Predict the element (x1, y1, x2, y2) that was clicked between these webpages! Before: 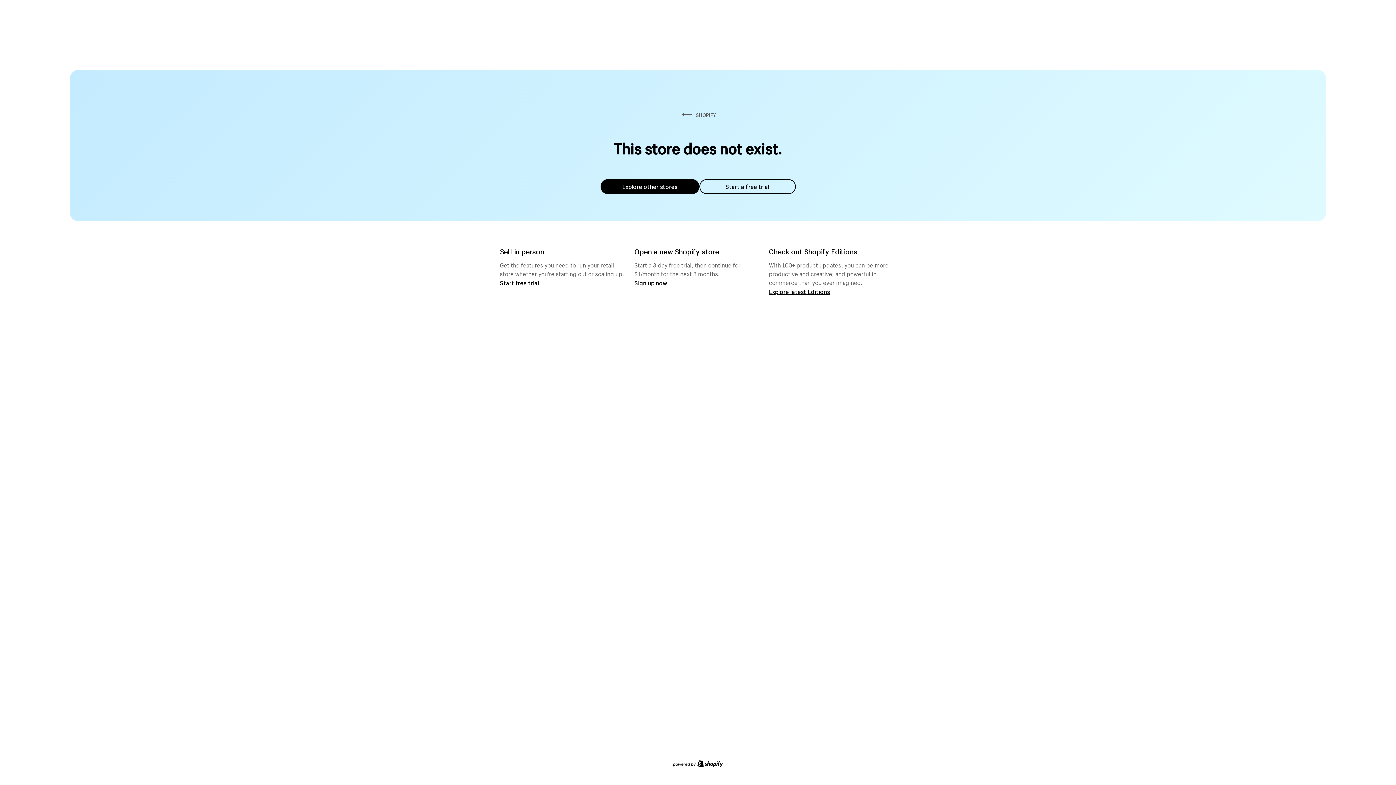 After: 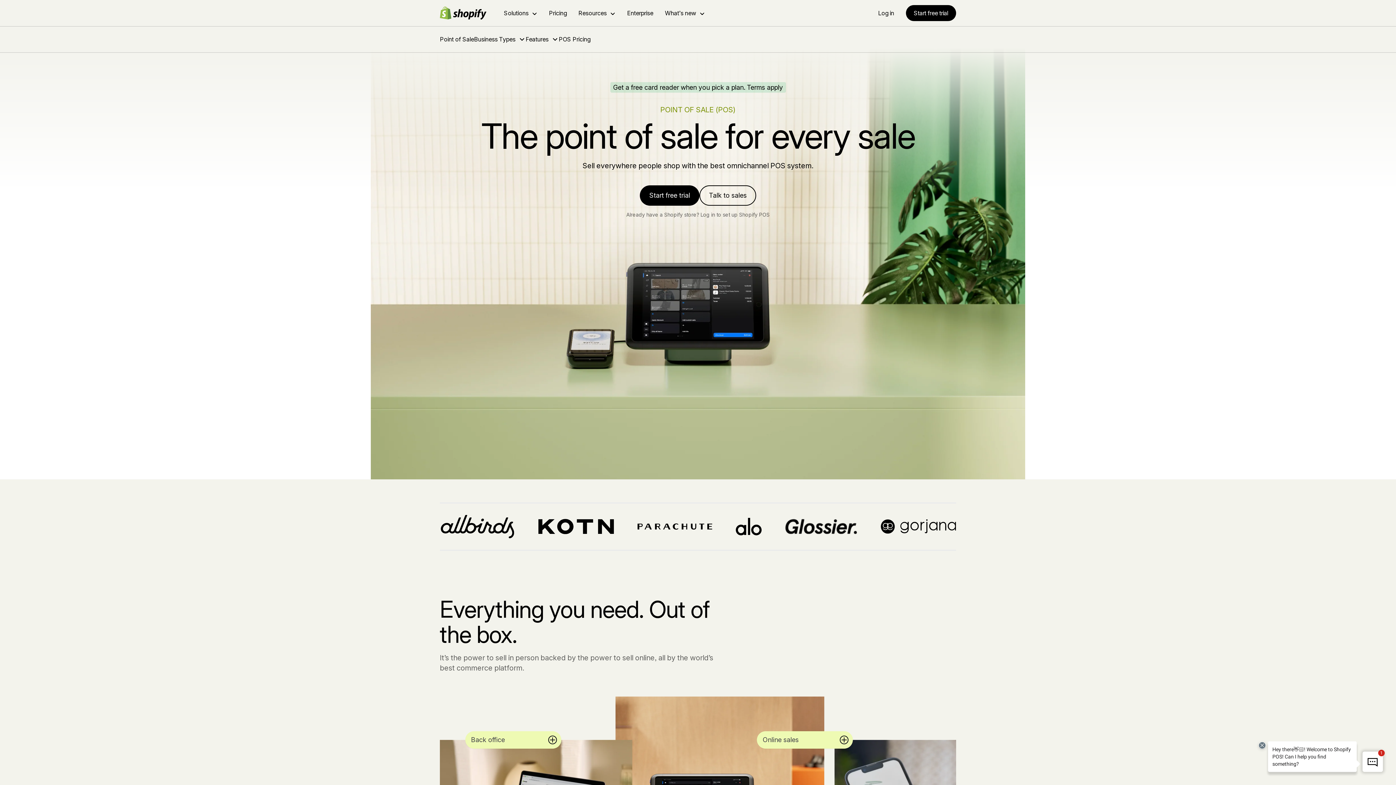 Action: bbox: (500, 279, 539, 286) label: Start free trial